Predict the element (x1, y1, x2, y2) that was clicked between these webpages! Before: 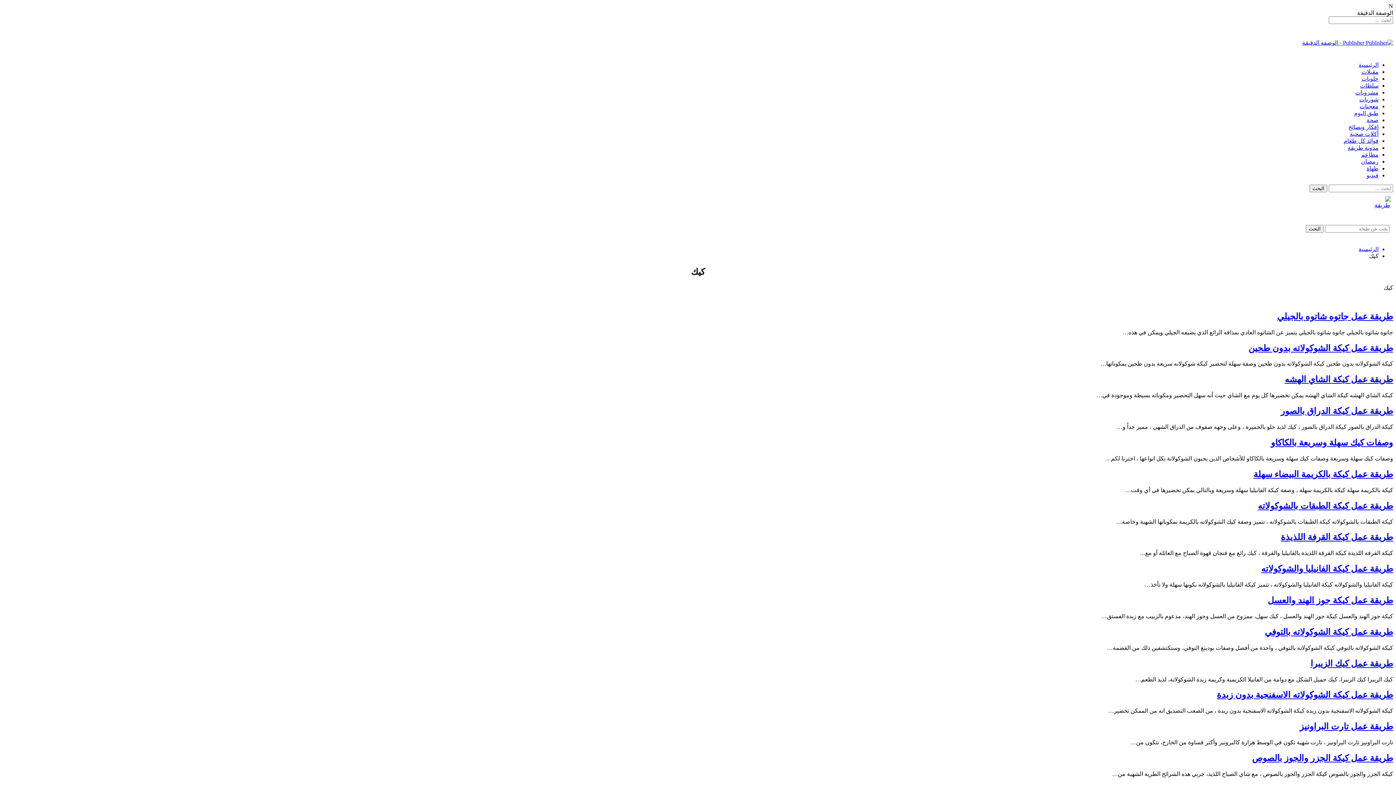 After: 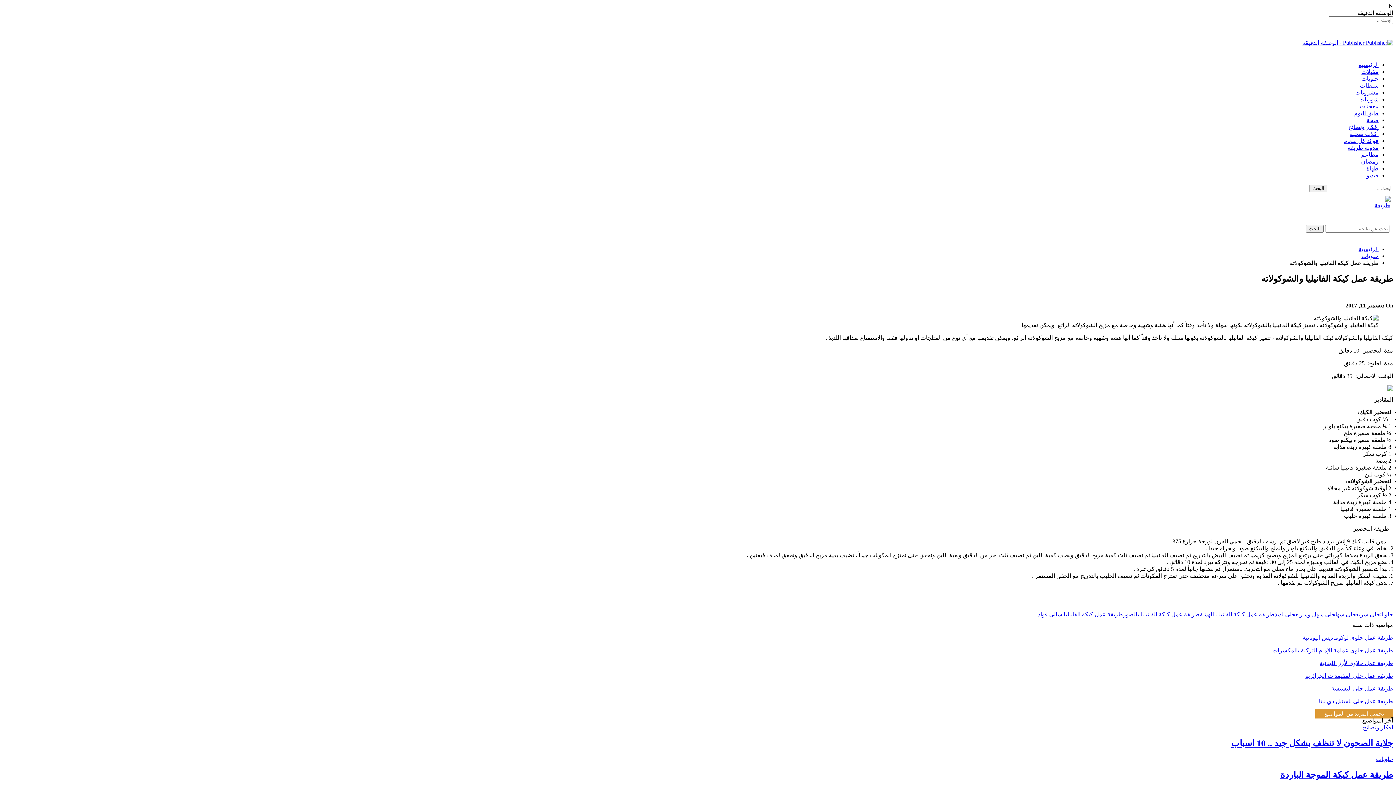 Action: label: طريقة عمل كيكة الفانيليا والشوكولاته bbox: (1261, 564, 1393, 573)